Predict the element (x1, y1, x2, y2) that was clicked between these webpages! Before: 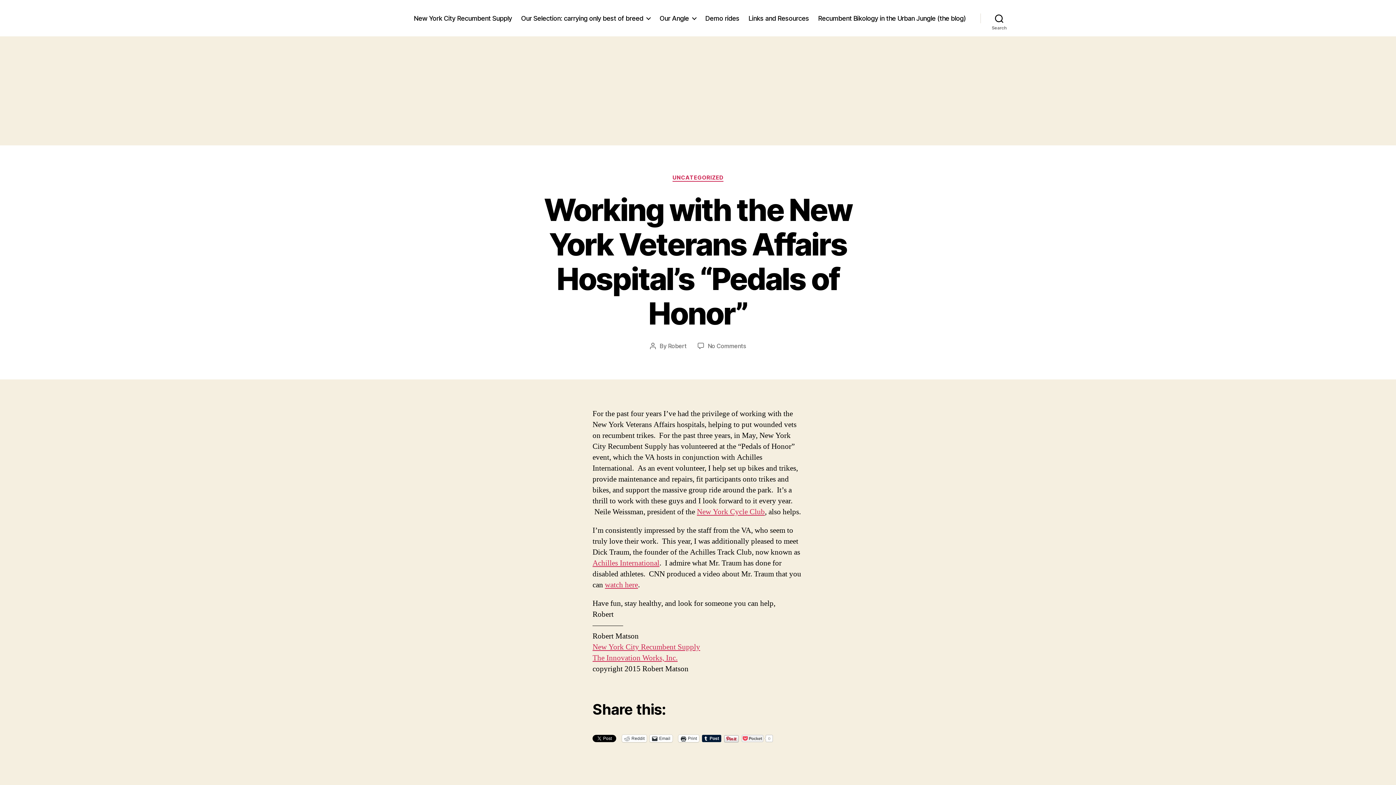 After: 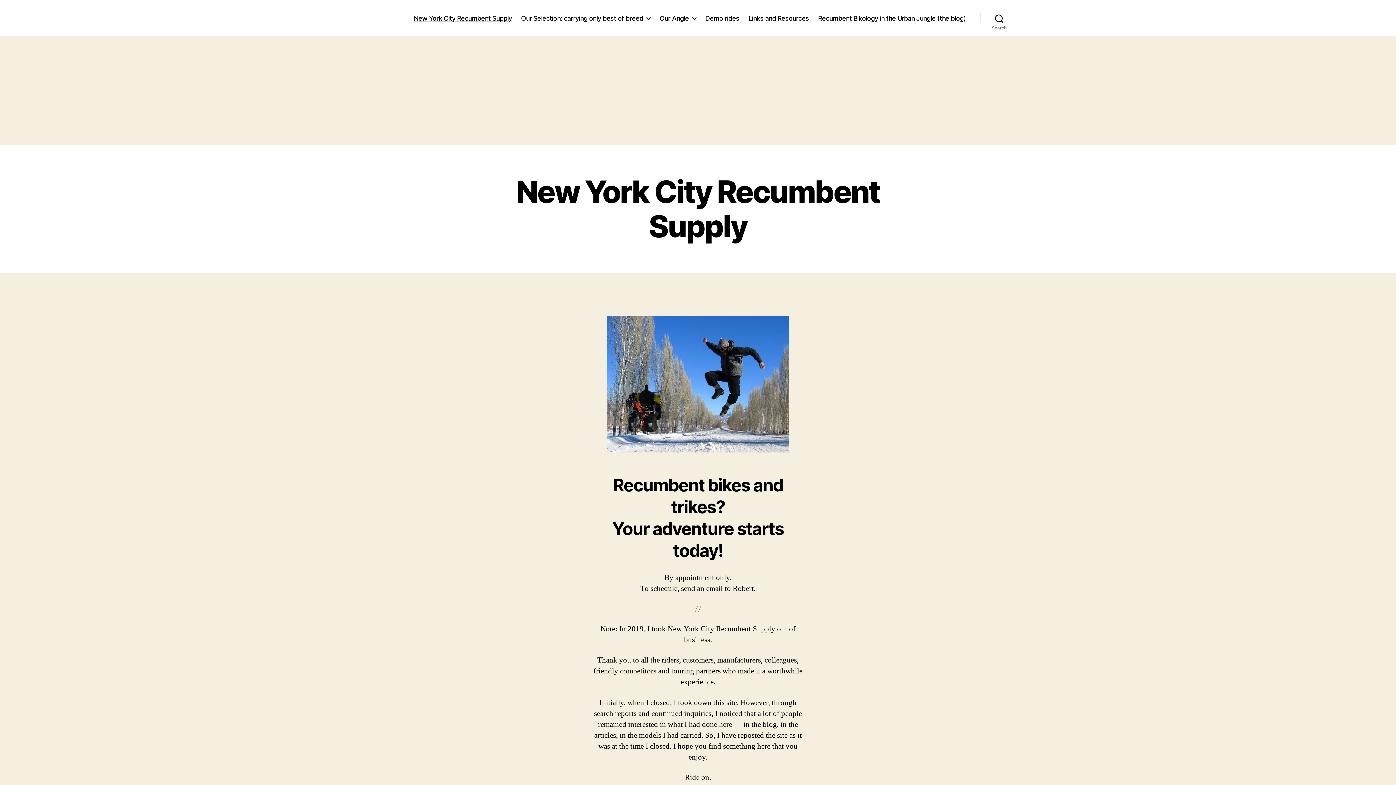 Action: bbox: (413, 14, 512, 22) label: New York City Recumbent Supply